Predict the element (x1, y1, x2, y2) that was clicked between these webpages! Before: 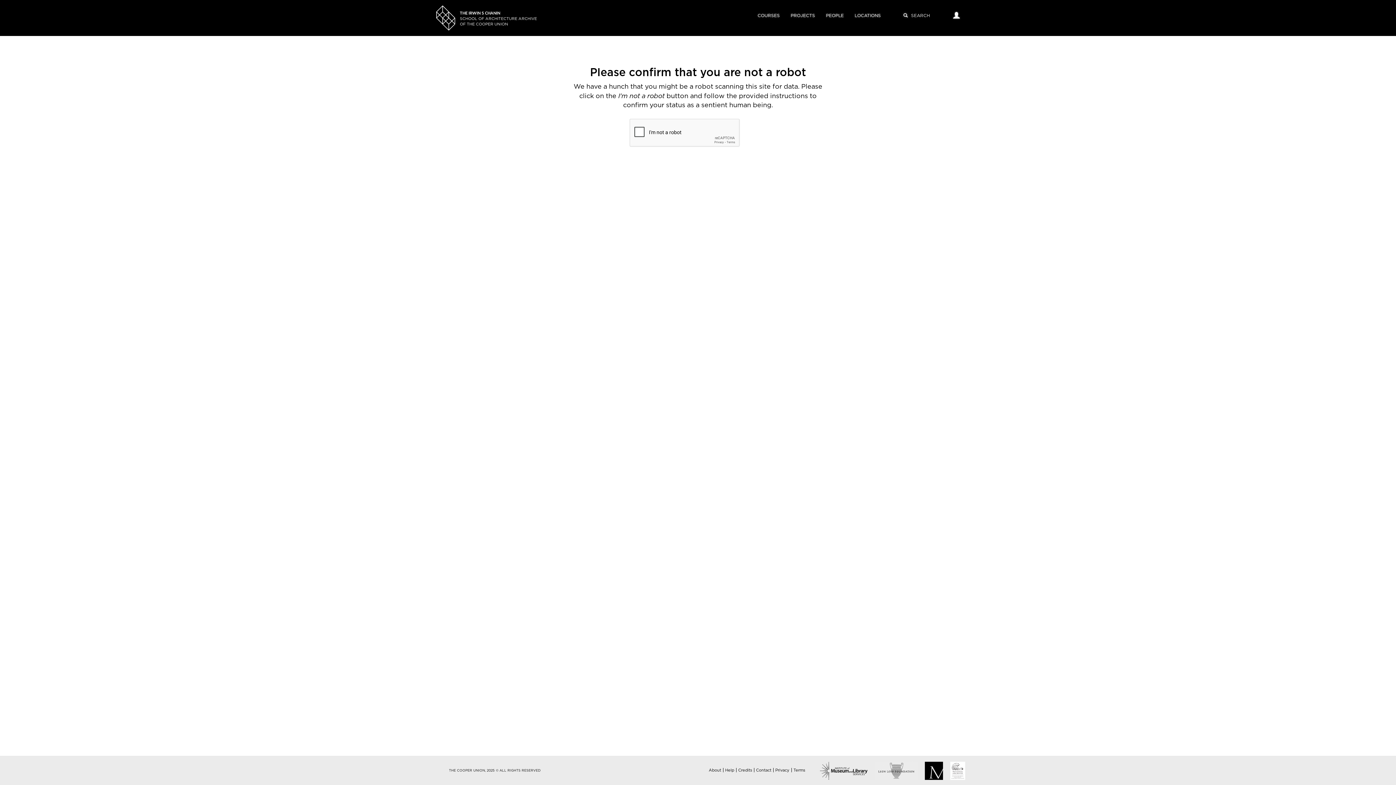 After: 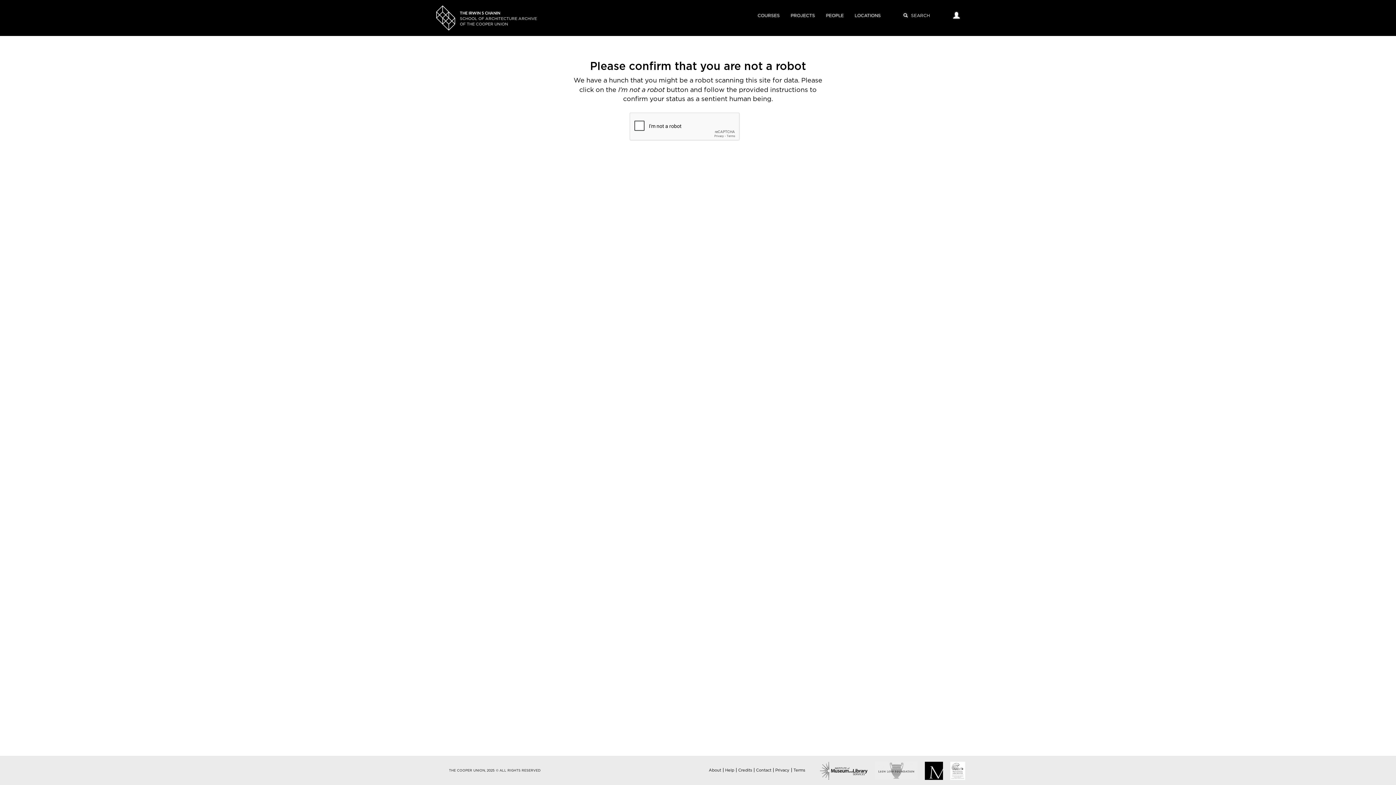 Action: bbox: (793, 768, 805, 772) label: Terms